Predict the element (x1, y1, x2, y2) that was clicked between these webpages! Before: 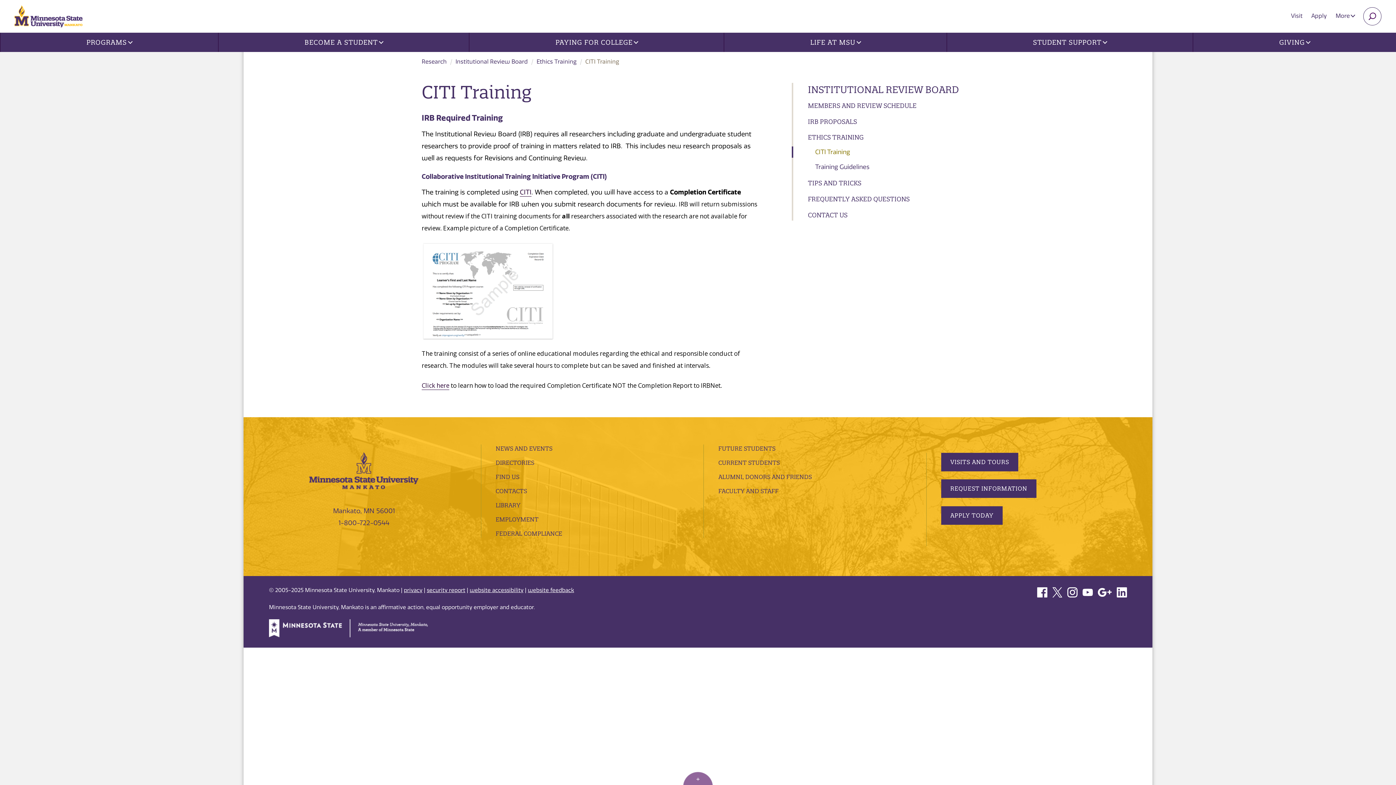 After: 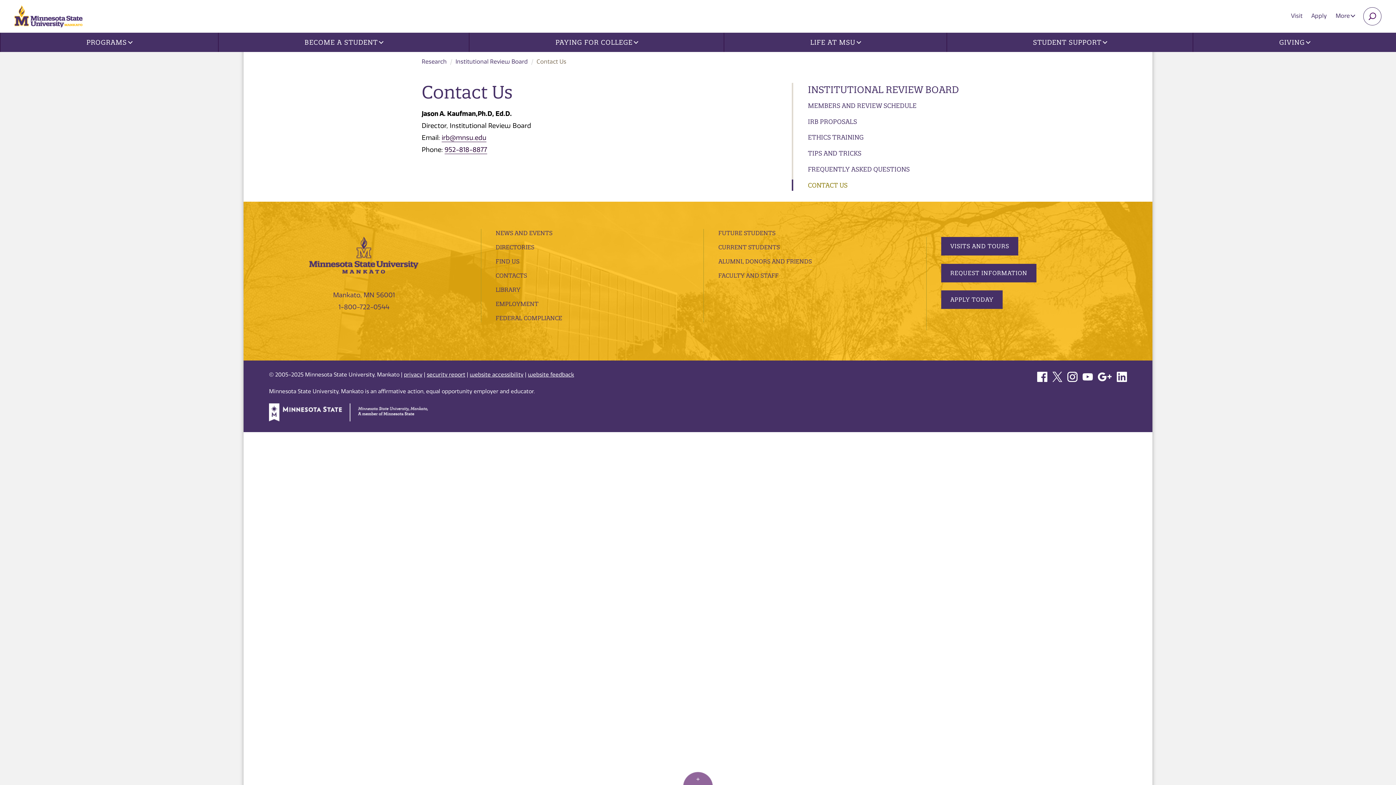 Action: bbox: (792, 209, 979, 220) label: CONTACT US